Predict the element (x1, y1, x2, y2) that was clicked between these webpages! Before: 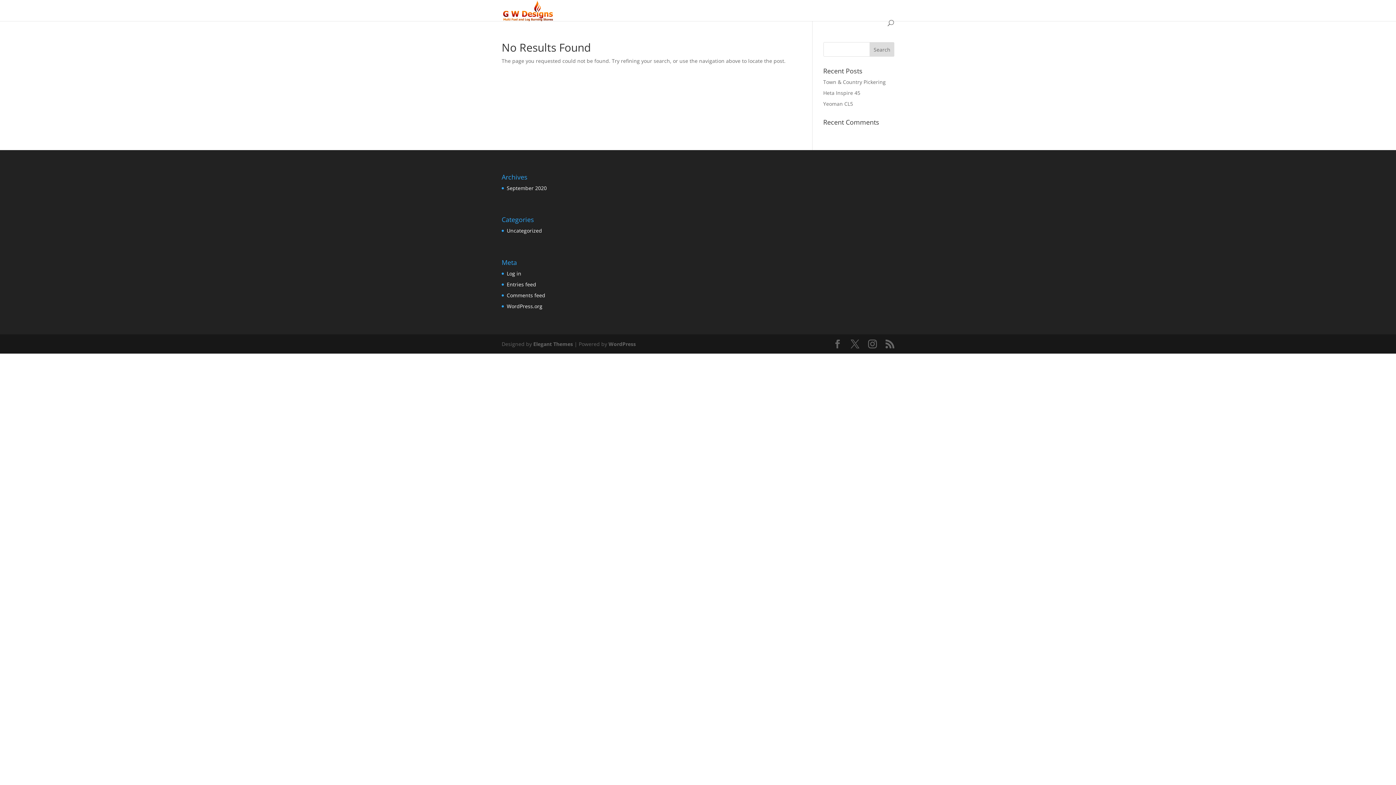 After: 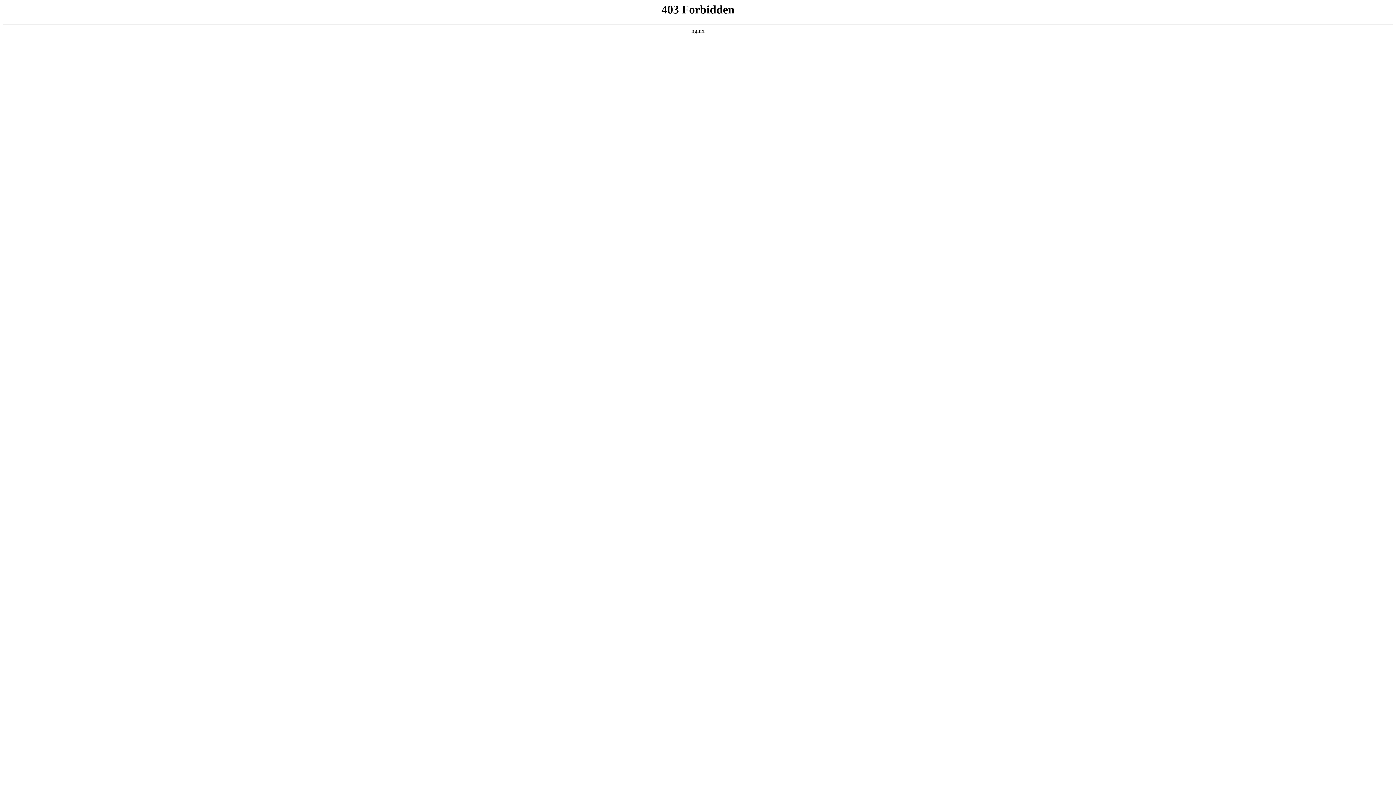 Action: bbox: (608, 340, 636, 347) label: WordPress